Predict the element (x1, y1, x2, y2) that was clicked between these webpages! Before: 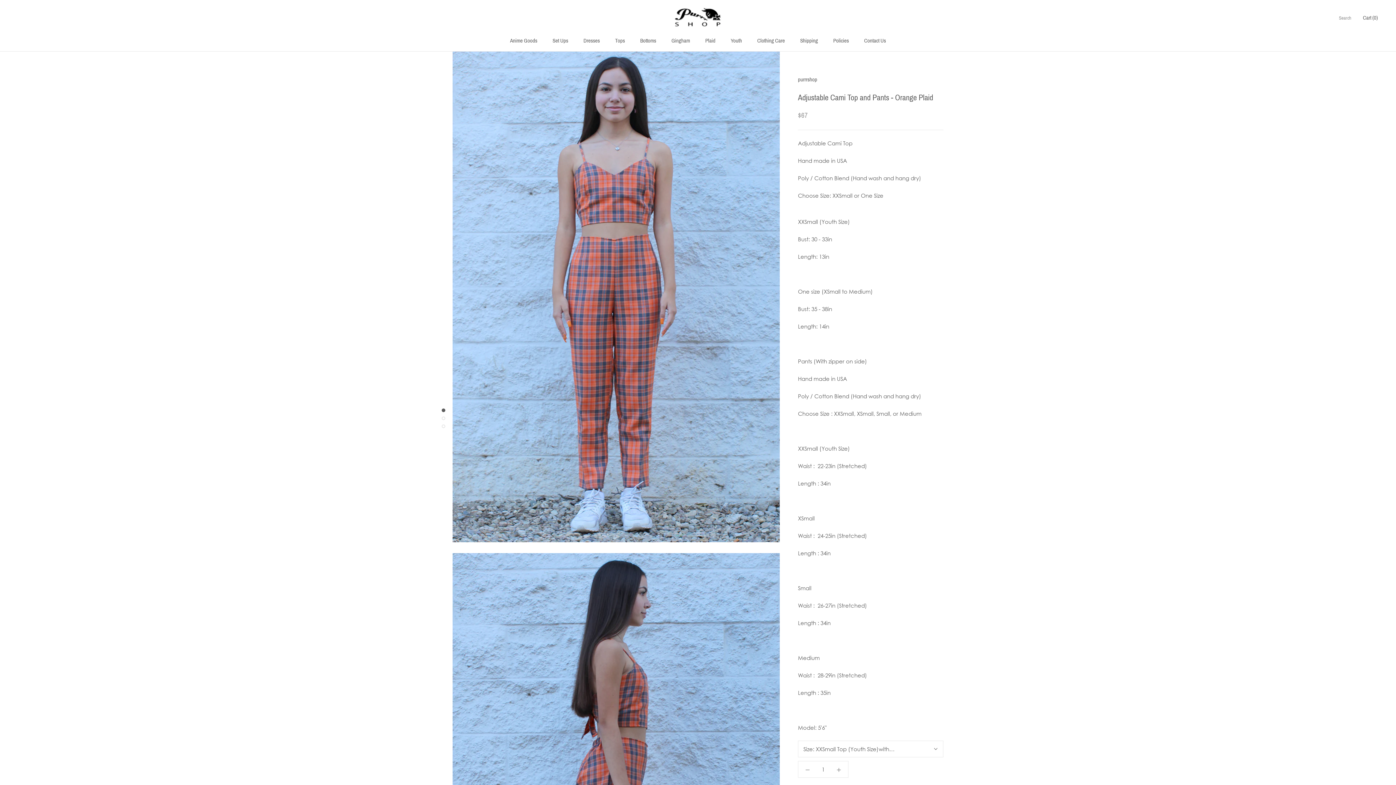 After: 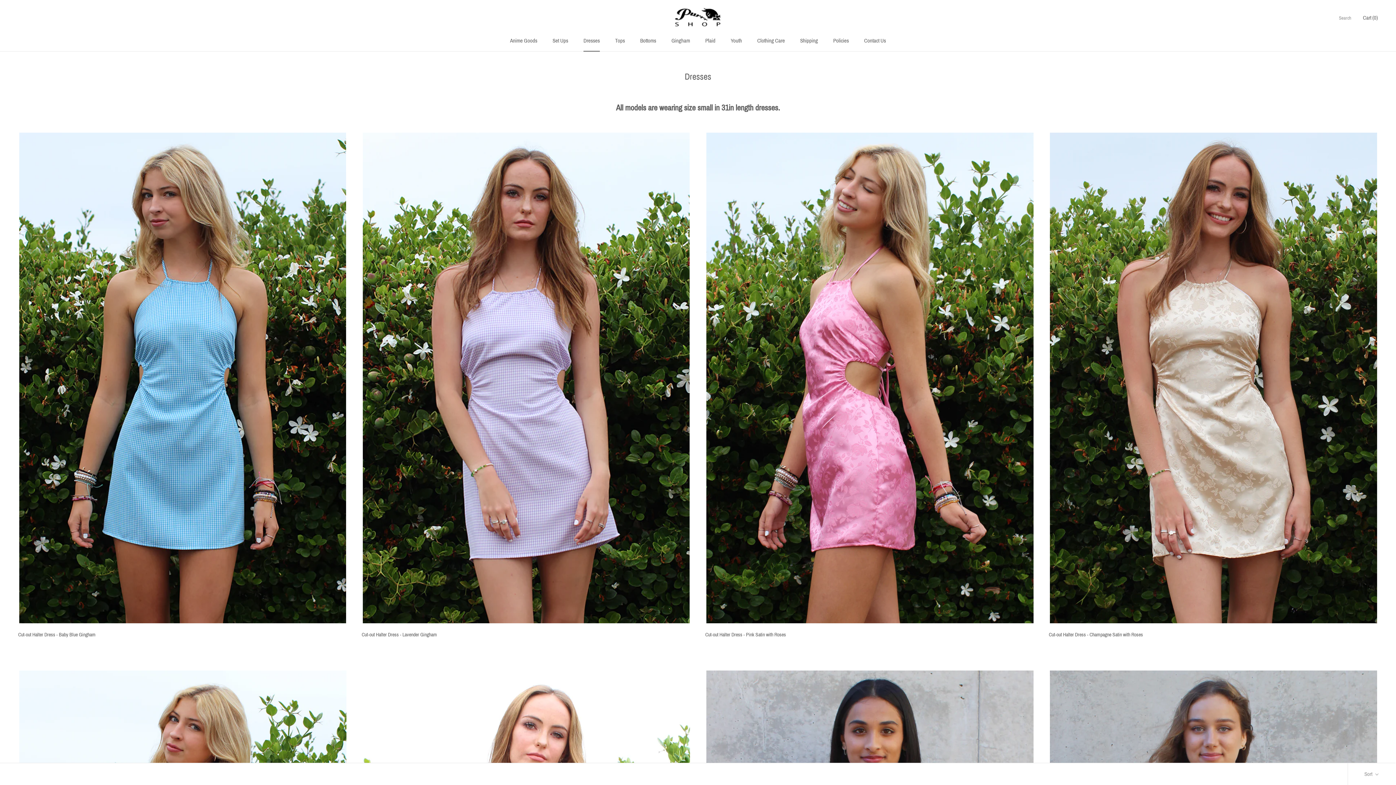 Action: bbox: (583, 37, 600, 43) label: Dresses
Dresses